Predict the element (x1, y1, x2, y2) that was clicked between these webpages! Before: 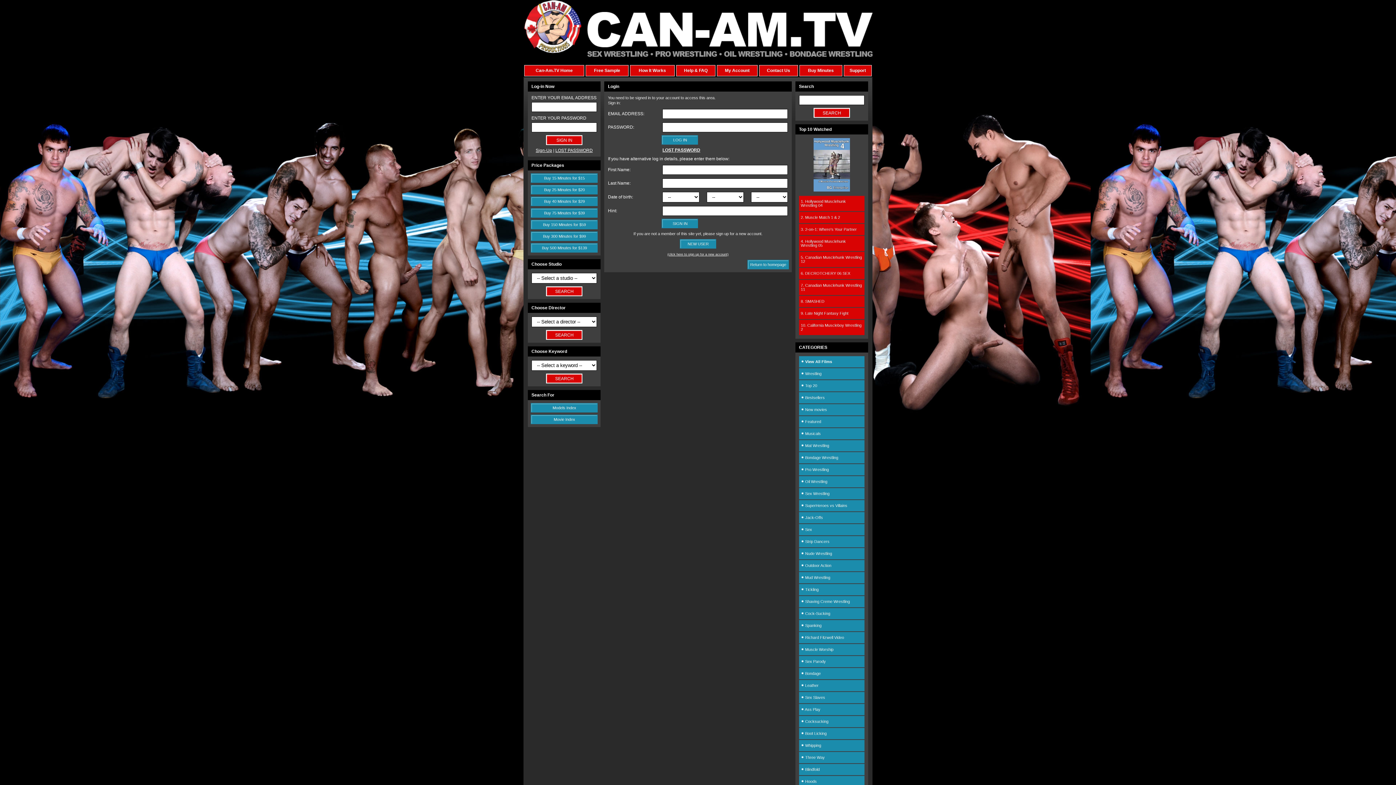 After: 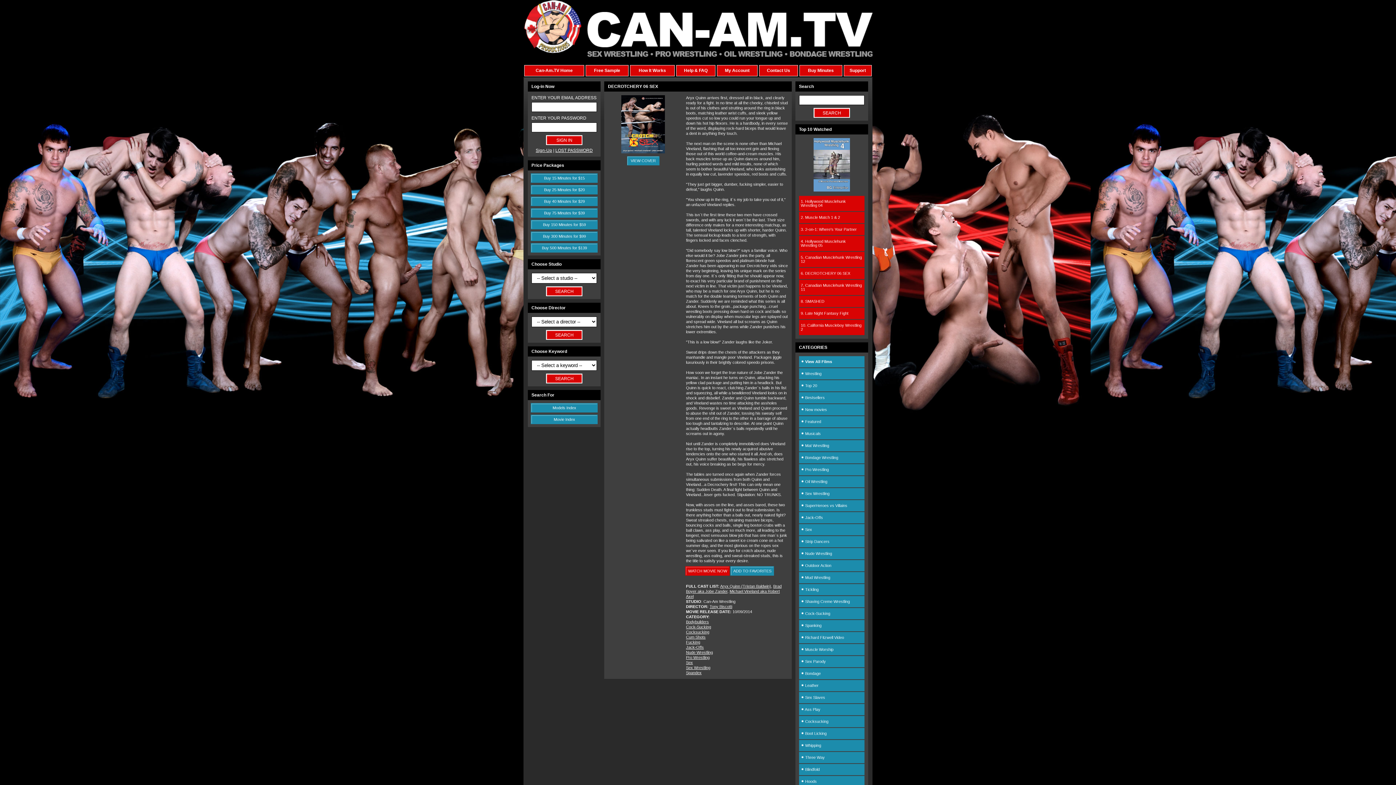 Action: bbox: (799, 268, 864, 279) label: 6. DECROTCHERY 06 SEX